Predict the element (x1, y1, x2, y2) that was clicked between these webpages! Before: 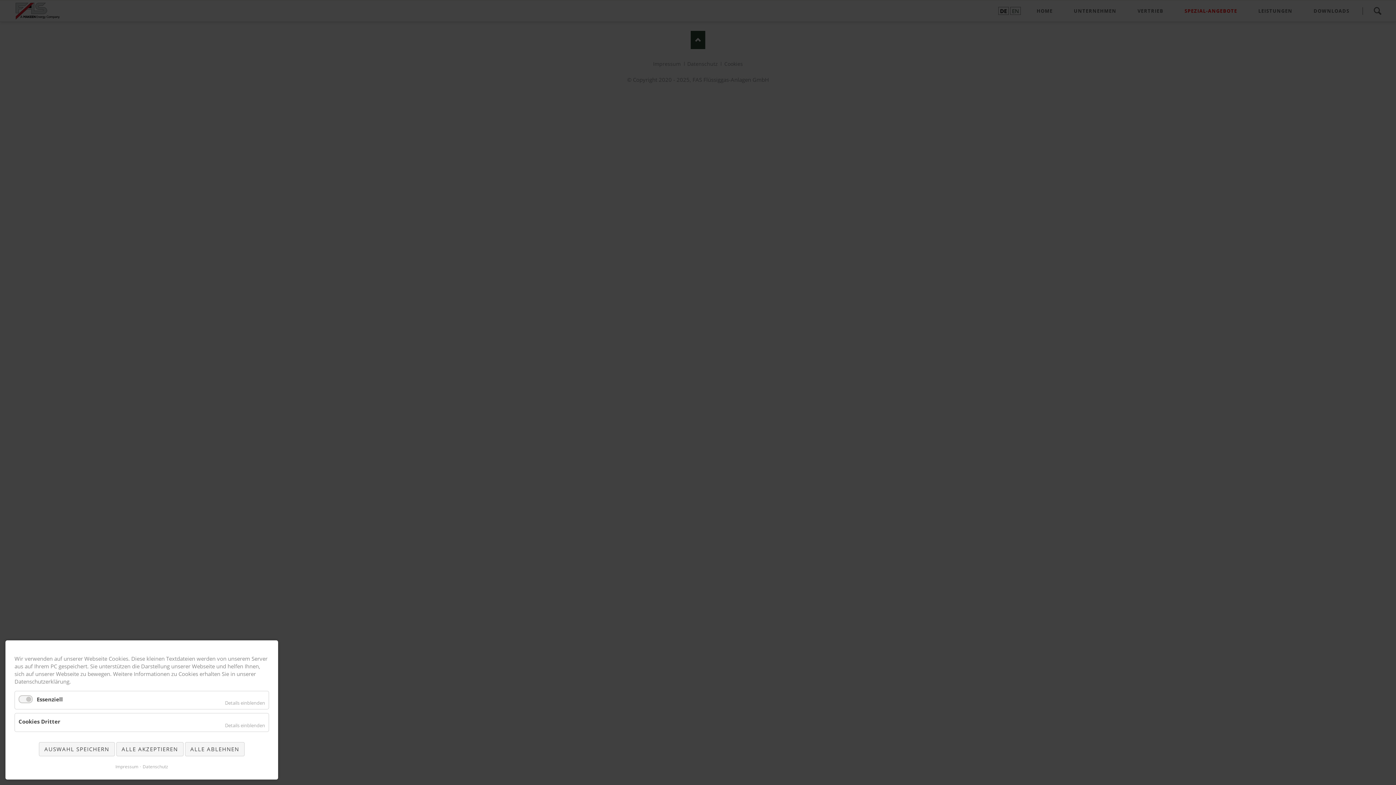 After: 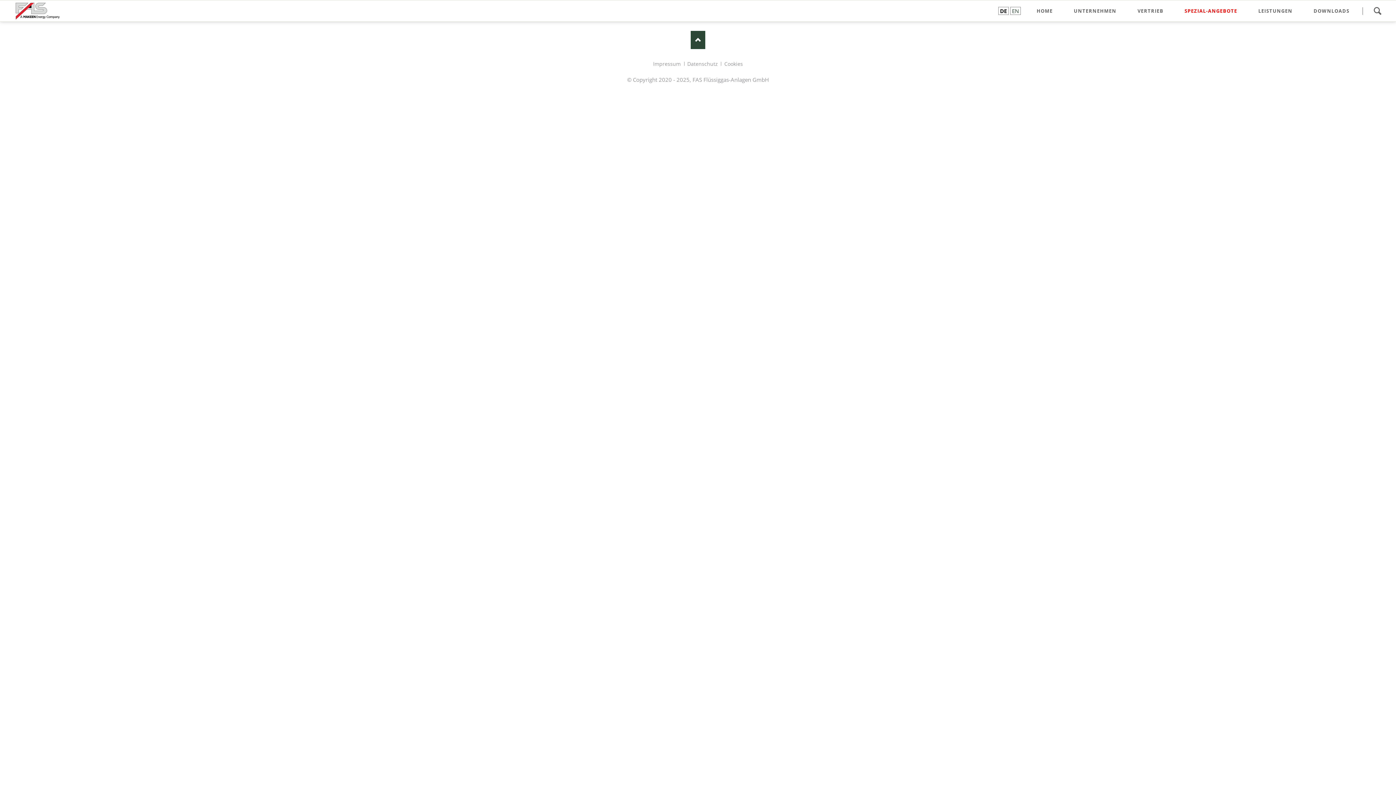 Action: bbox: (116, 742, 183, 756) label: ALLE AKZEPTIEREN